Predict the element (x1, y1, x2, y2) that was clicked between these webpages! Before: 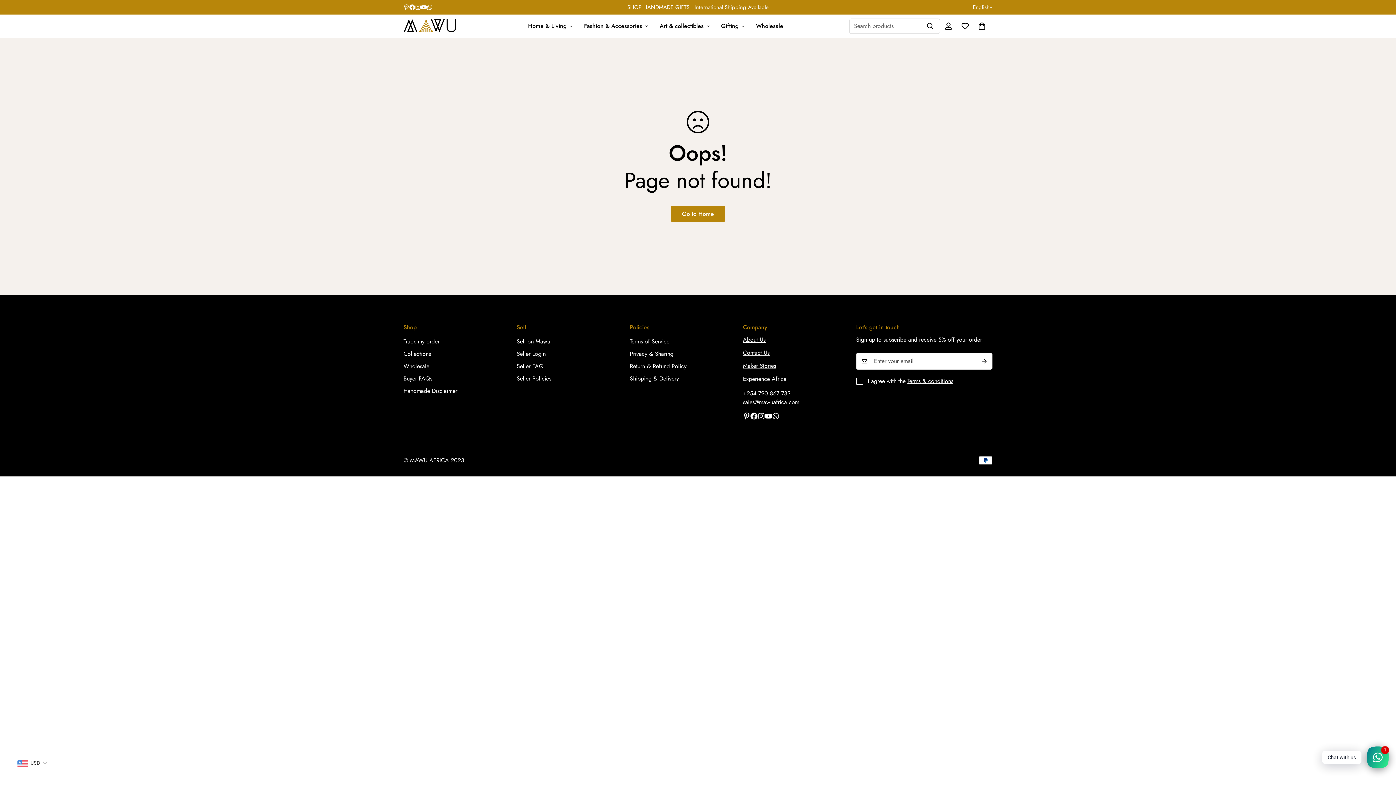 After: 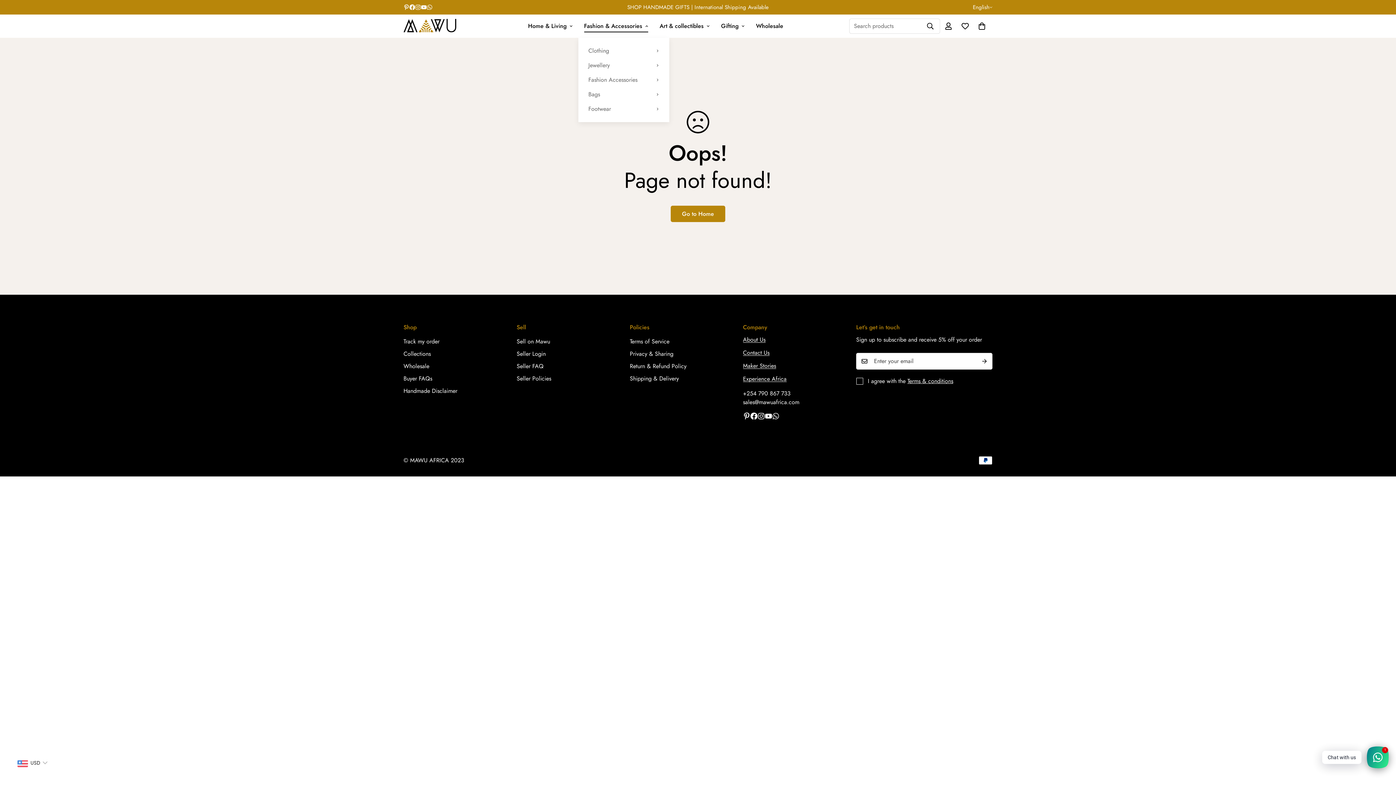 Action: bbox: (578, 14, 654, 37) label: Fashion & Accessories